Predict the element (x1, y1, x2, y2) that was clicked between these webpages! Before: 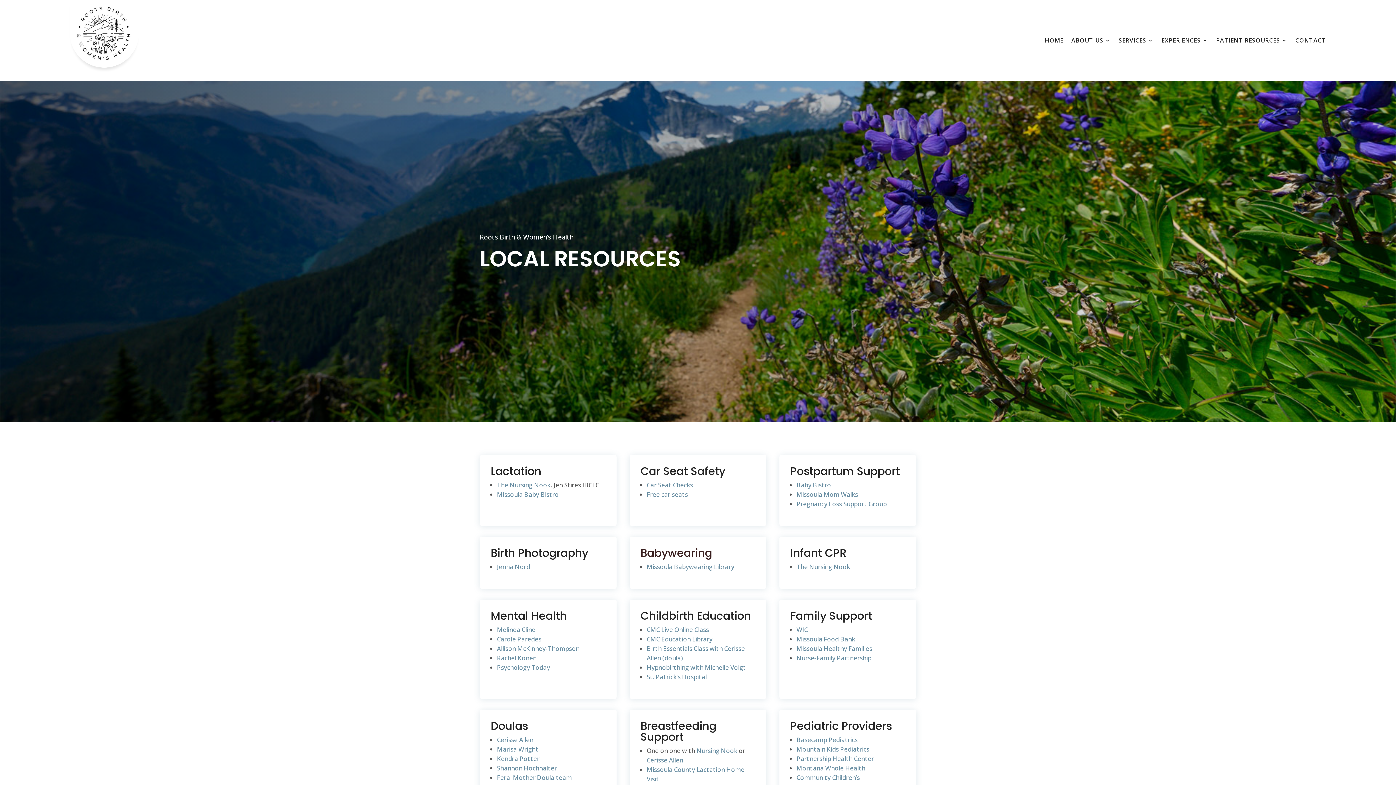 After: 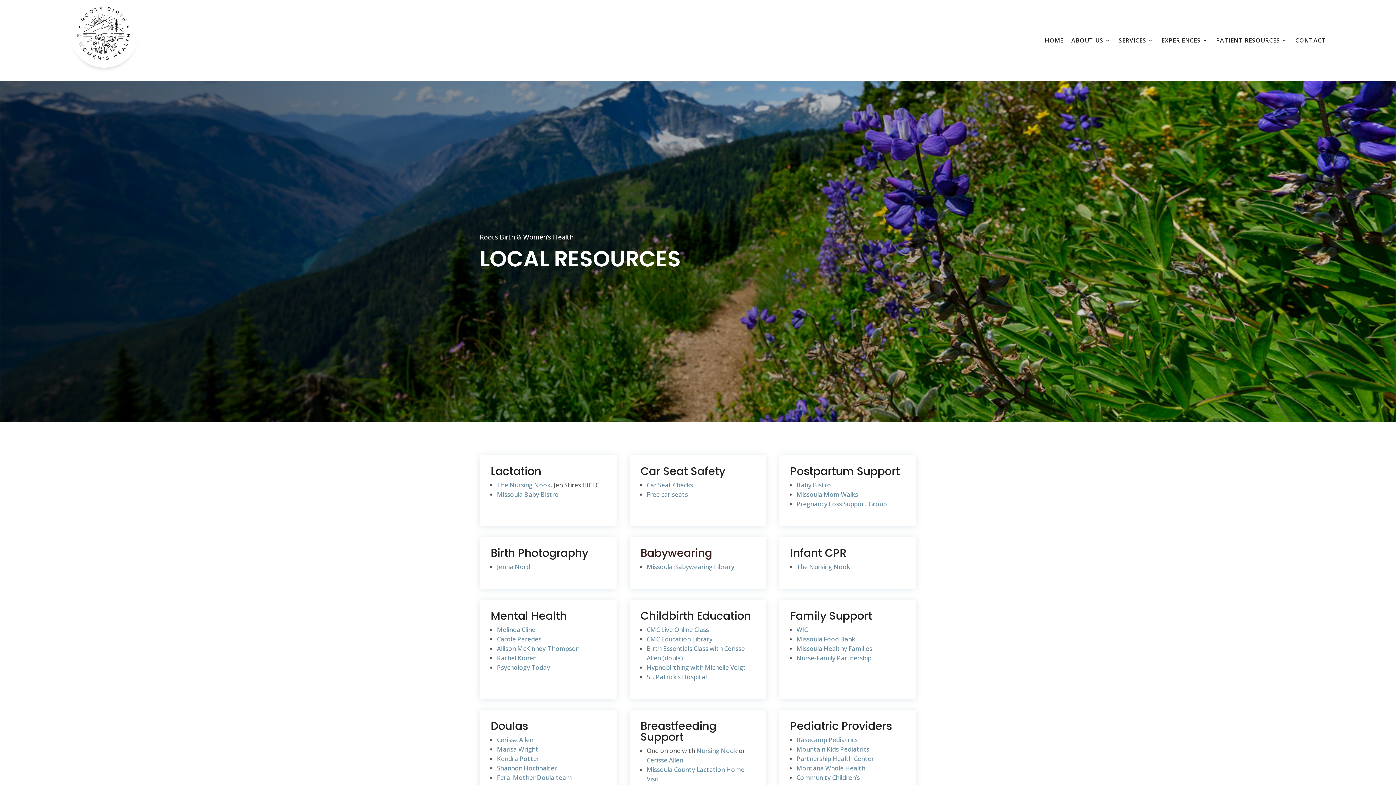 Action: label: Carole Paredes bbox: (497, 635, 541, 643)